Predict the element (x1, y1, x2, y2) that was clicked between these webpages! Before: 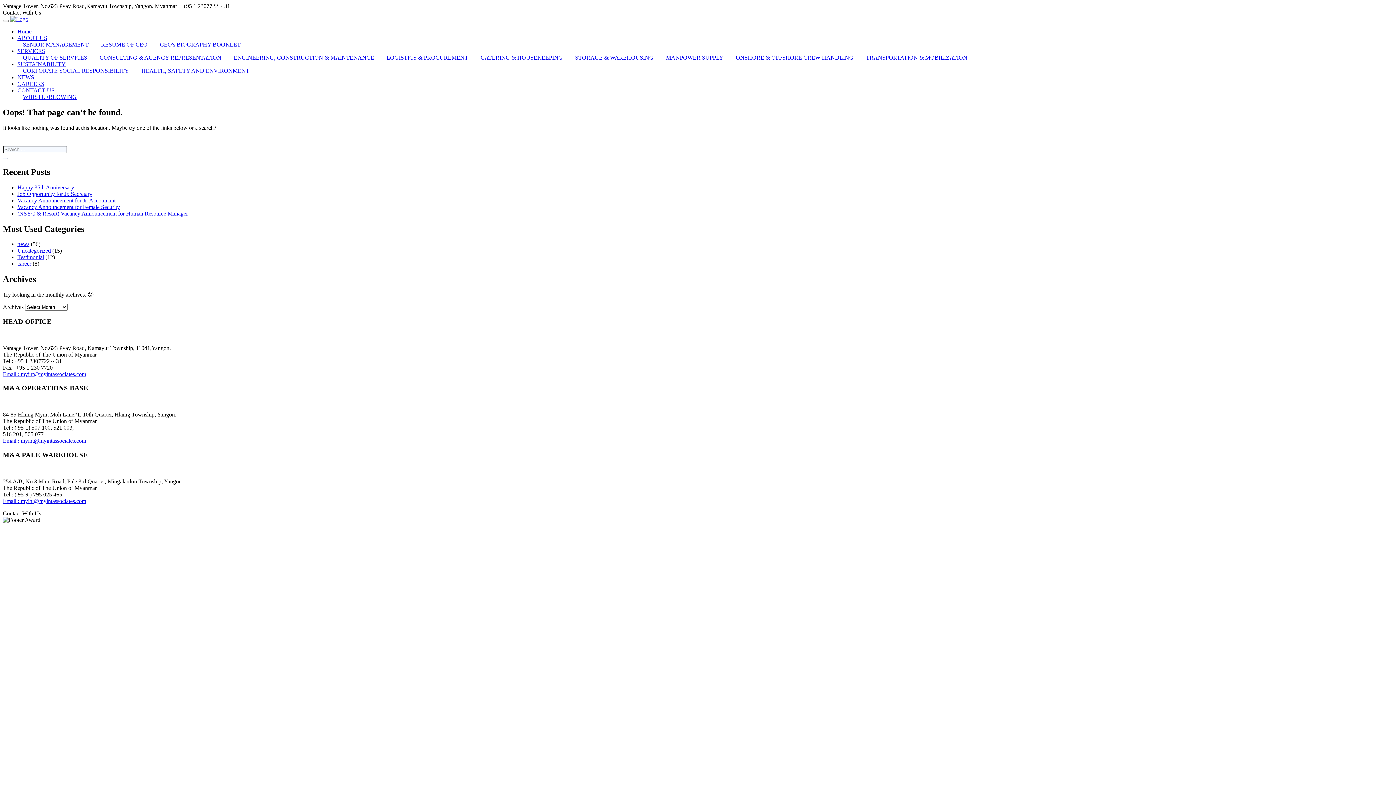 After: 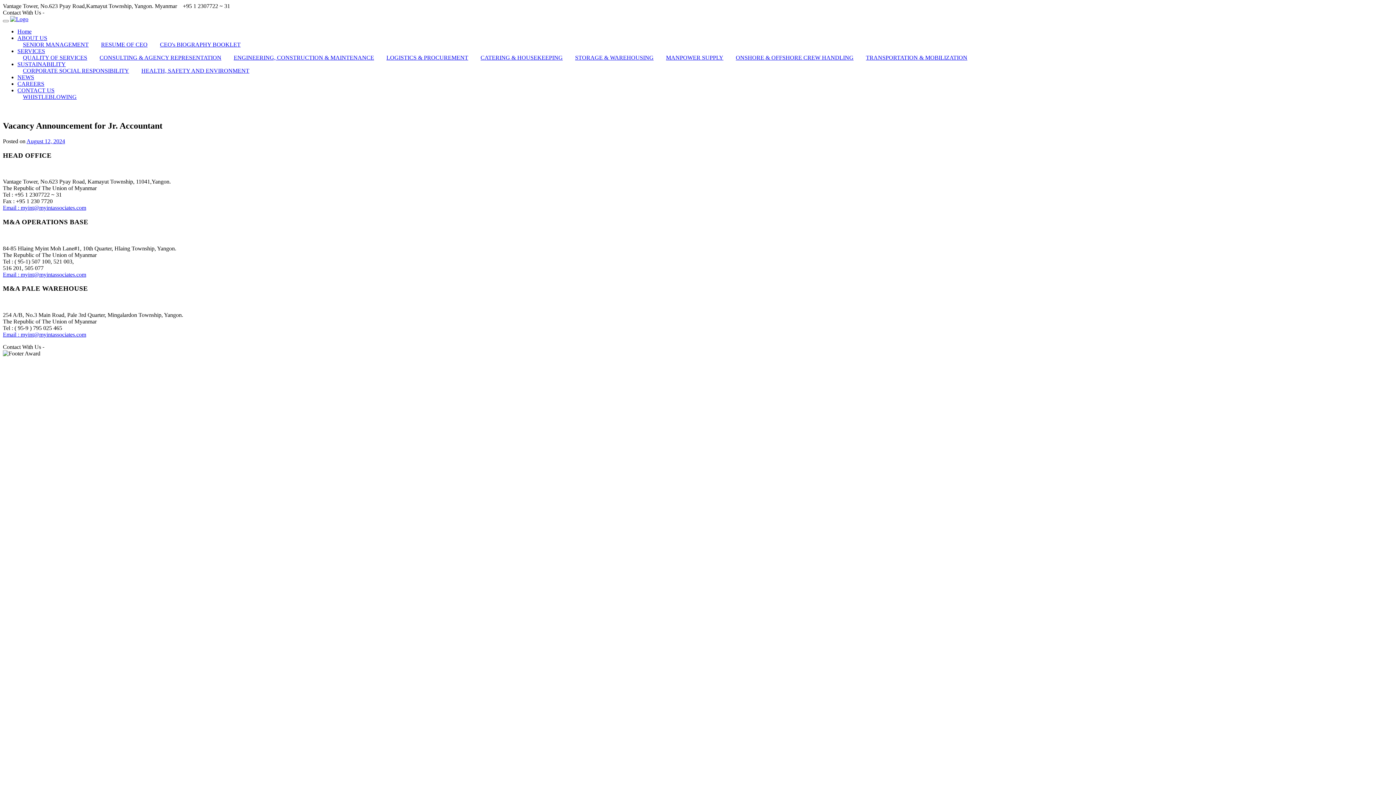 Action: label: Vacancy Announcement for Jr. Accountant bbox: (17, 197, 115, 203)